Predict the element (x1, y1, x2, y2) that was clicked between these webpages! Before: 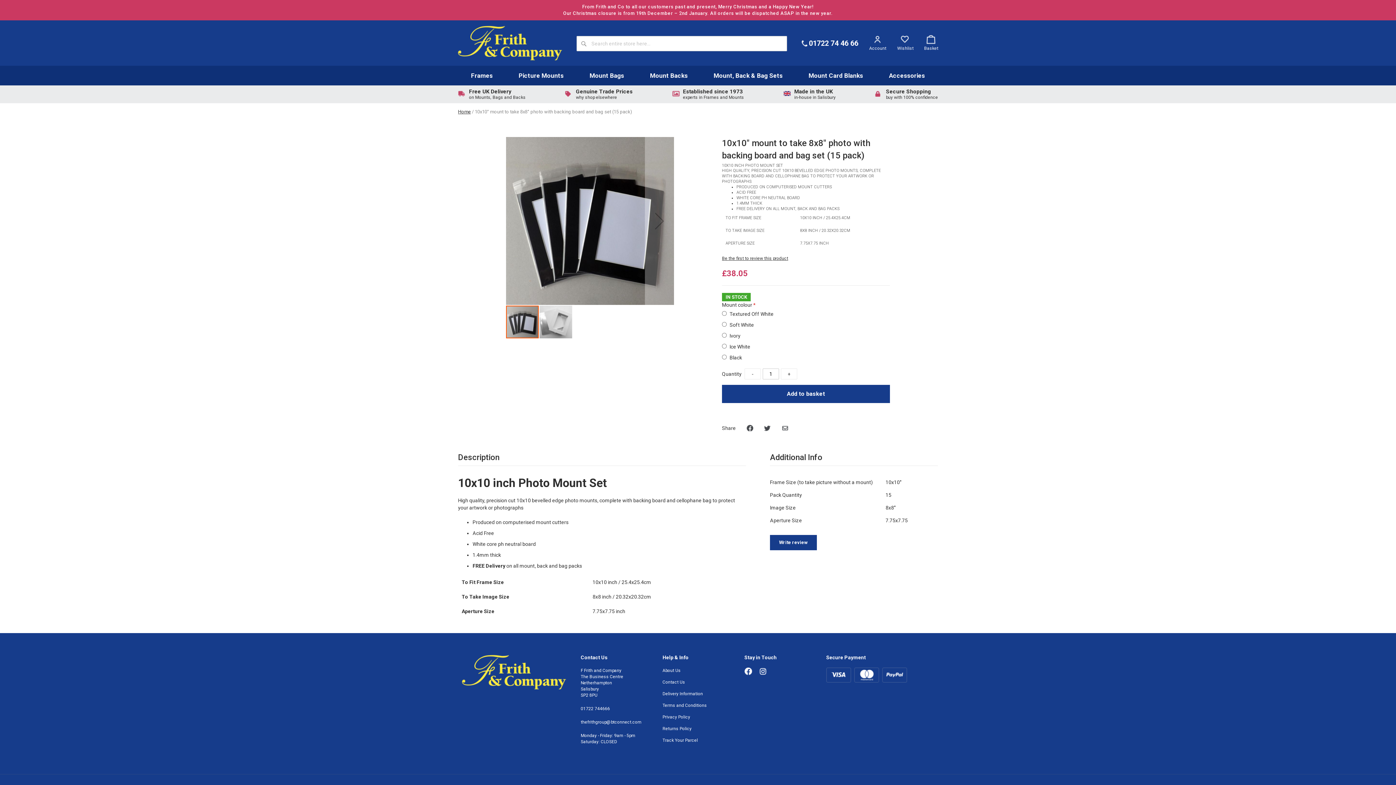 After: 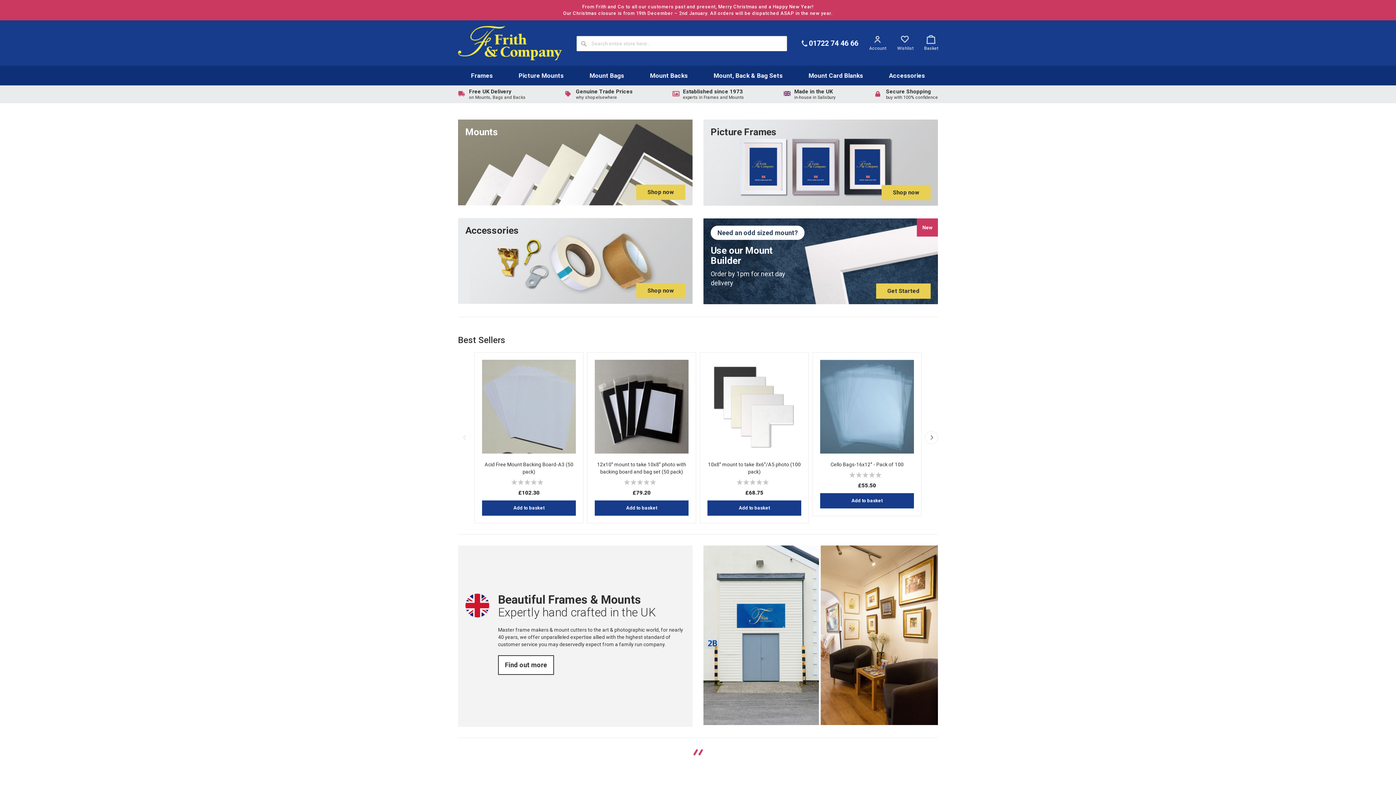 Action: label: Home bbox: (458, 108, 470, 115)